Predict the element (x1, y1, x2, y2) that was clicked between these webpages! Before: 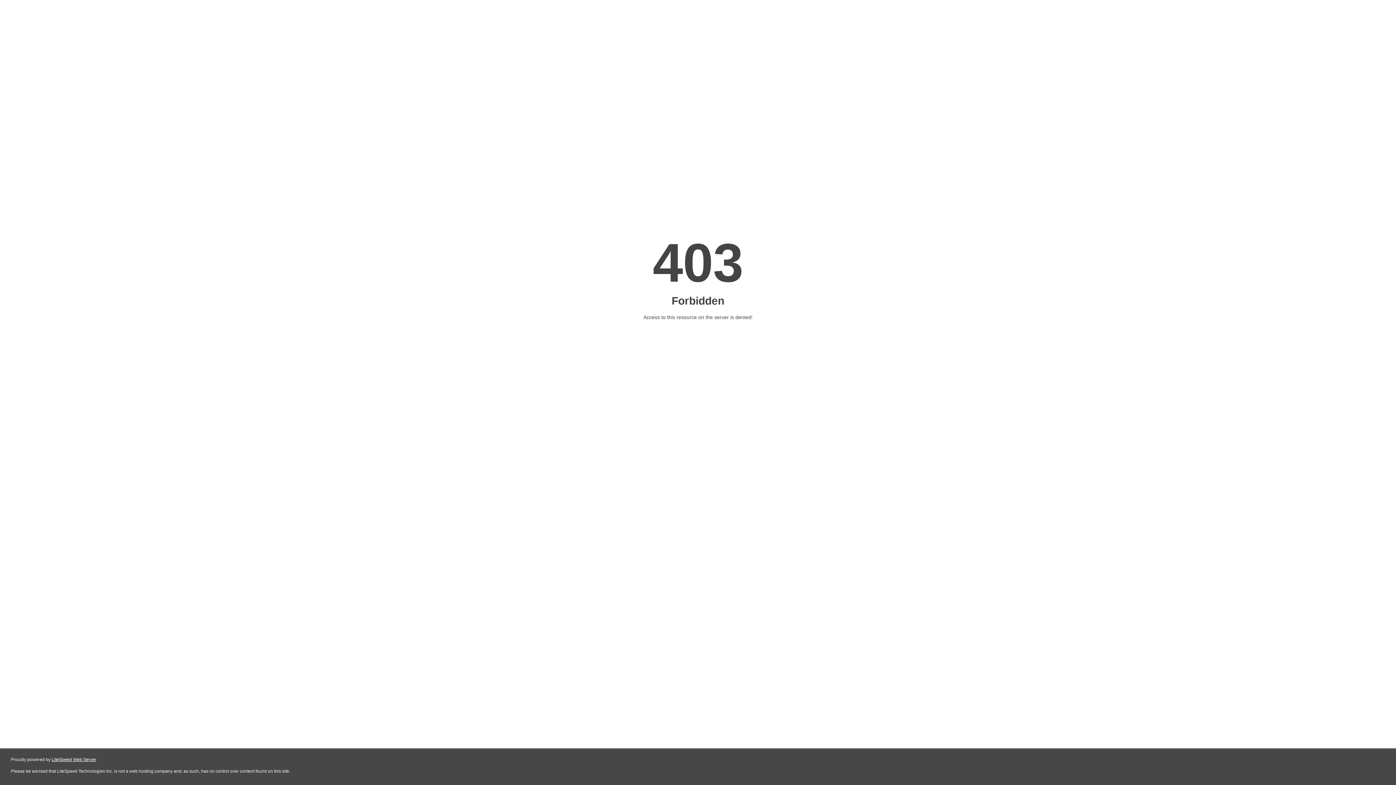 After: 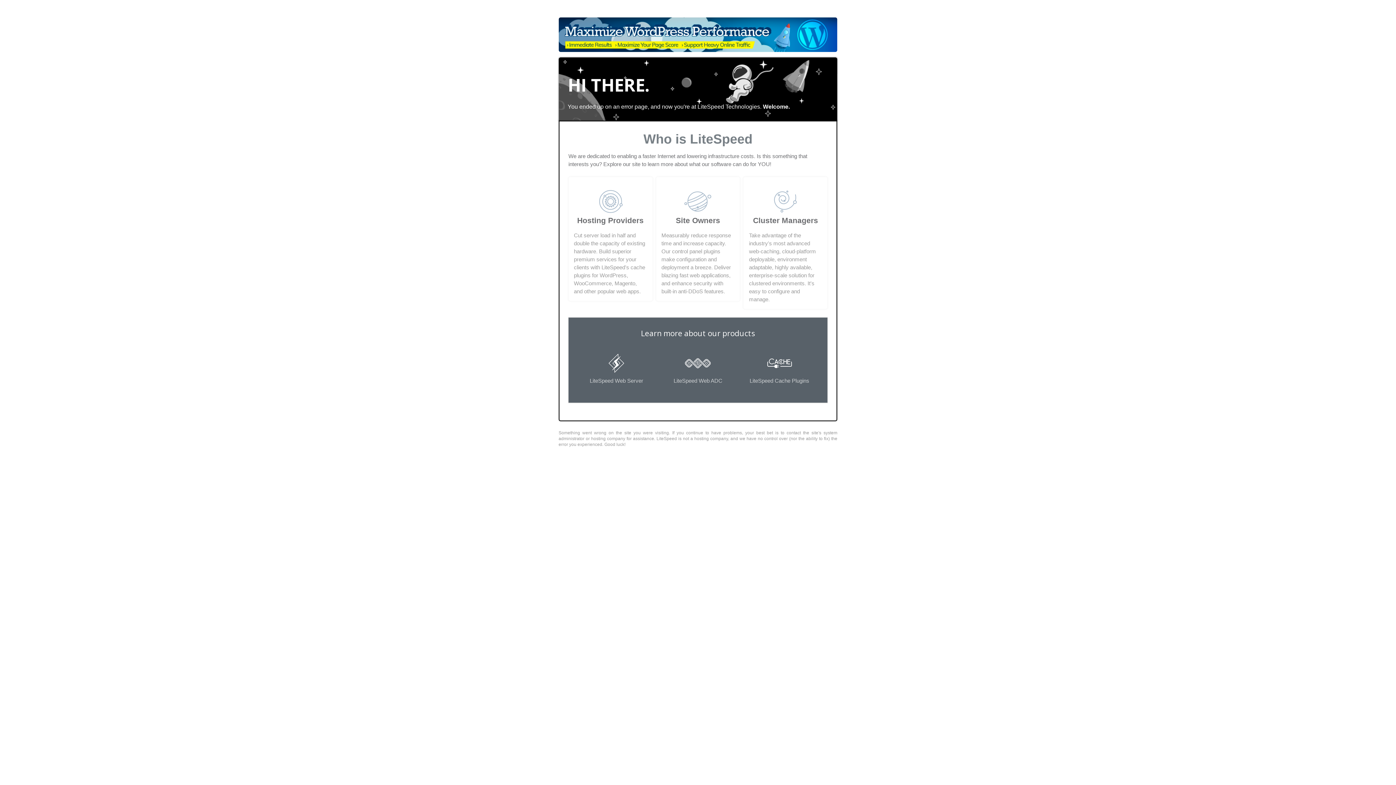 Action: bbox: (51, 757, 96, 762) label: LiteSpeed Web Server